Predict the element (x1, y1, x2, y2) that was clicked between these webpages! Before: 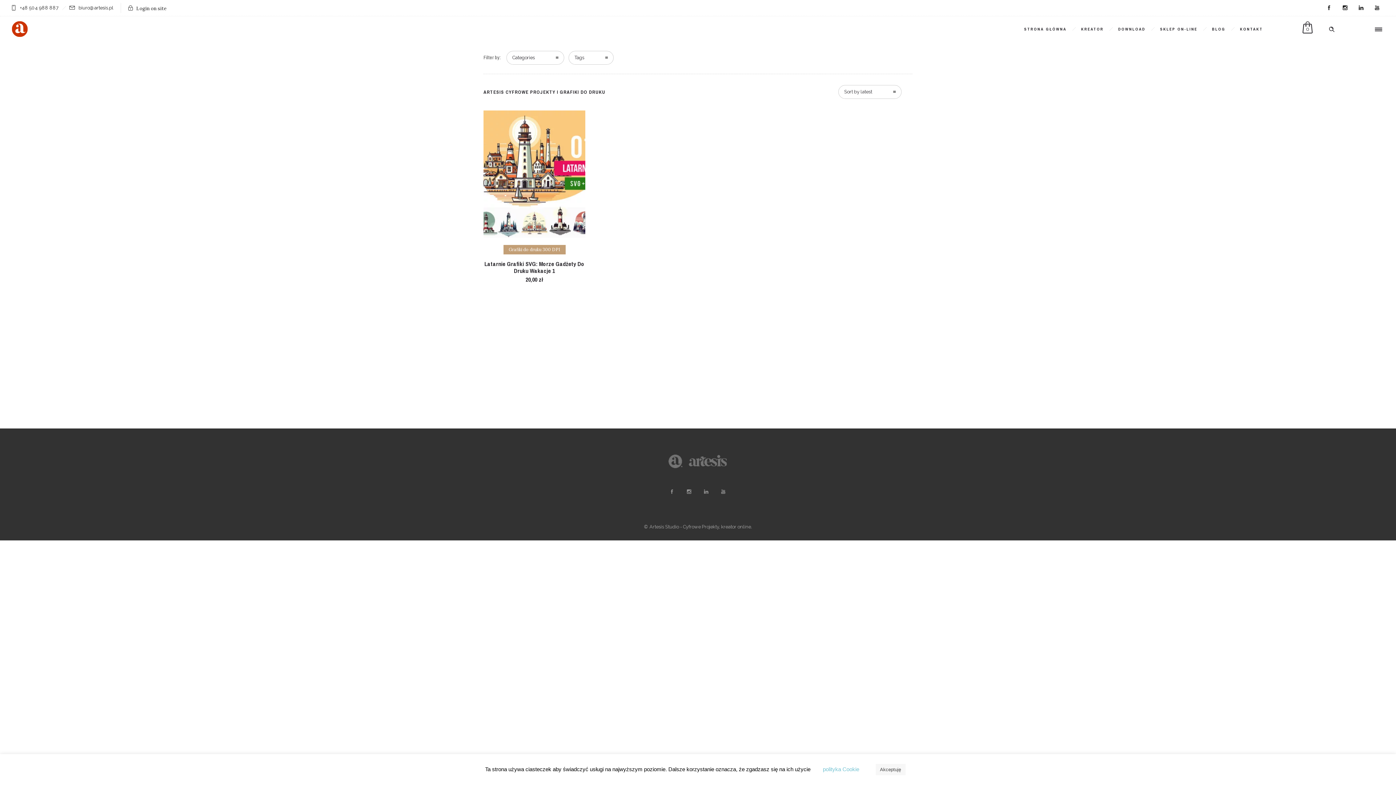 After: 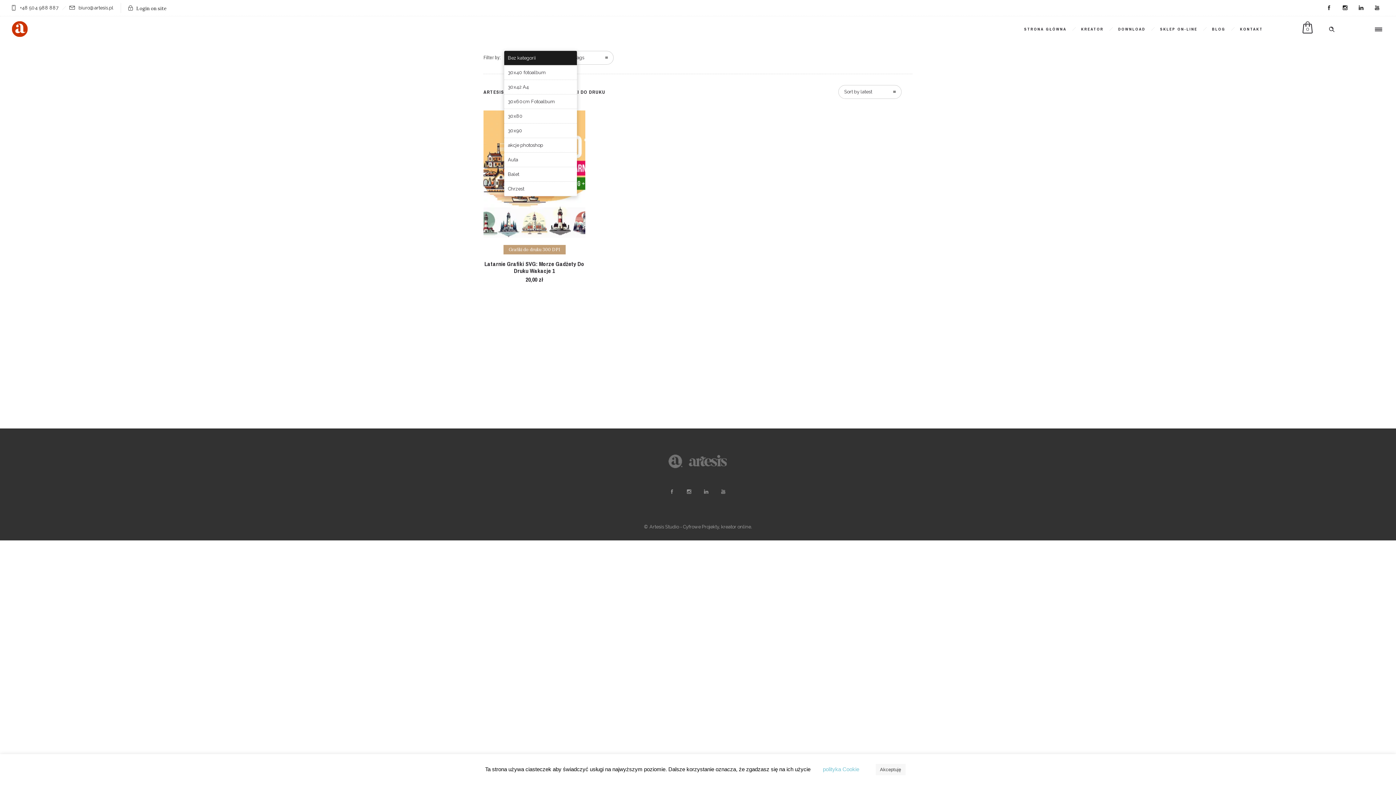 Action: bbox: (506, 50, 564, 64) label: Categories